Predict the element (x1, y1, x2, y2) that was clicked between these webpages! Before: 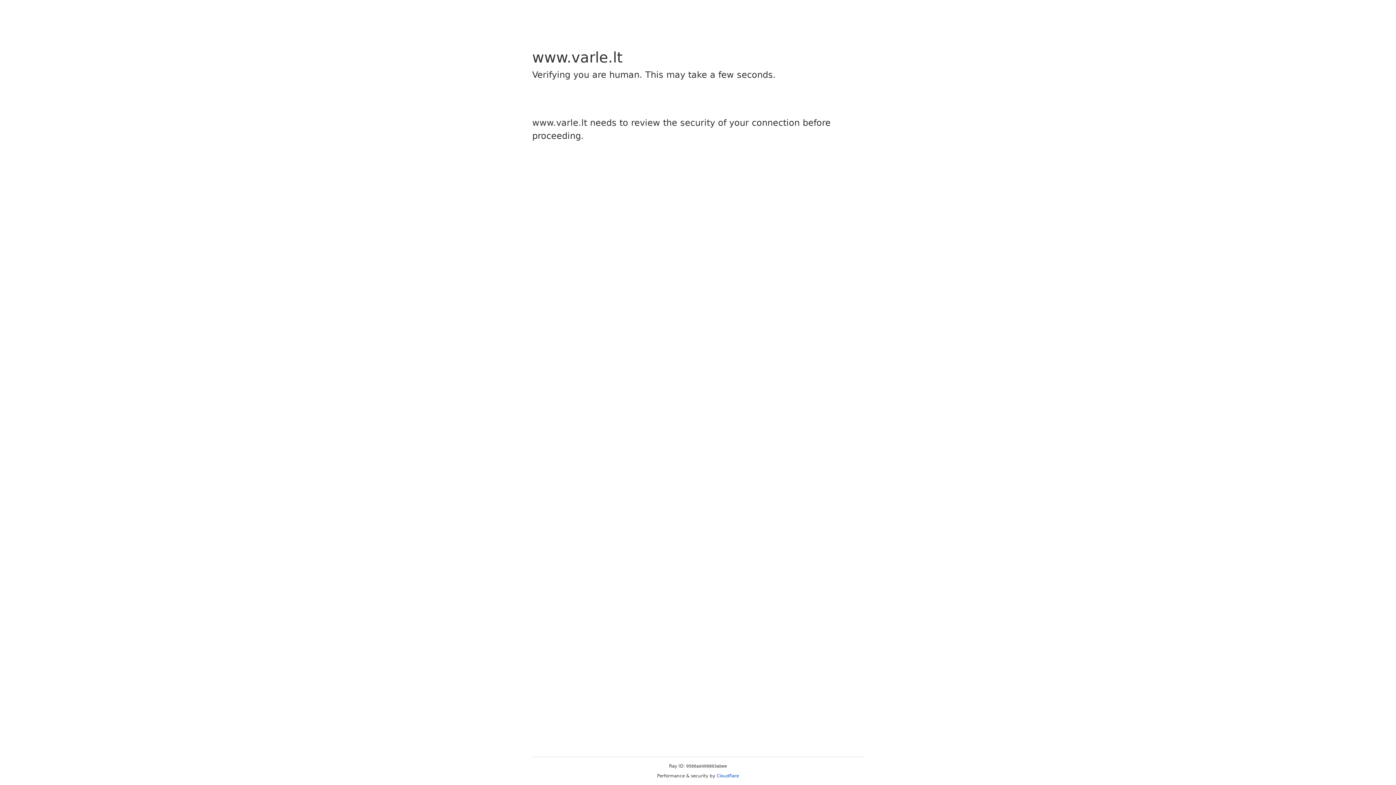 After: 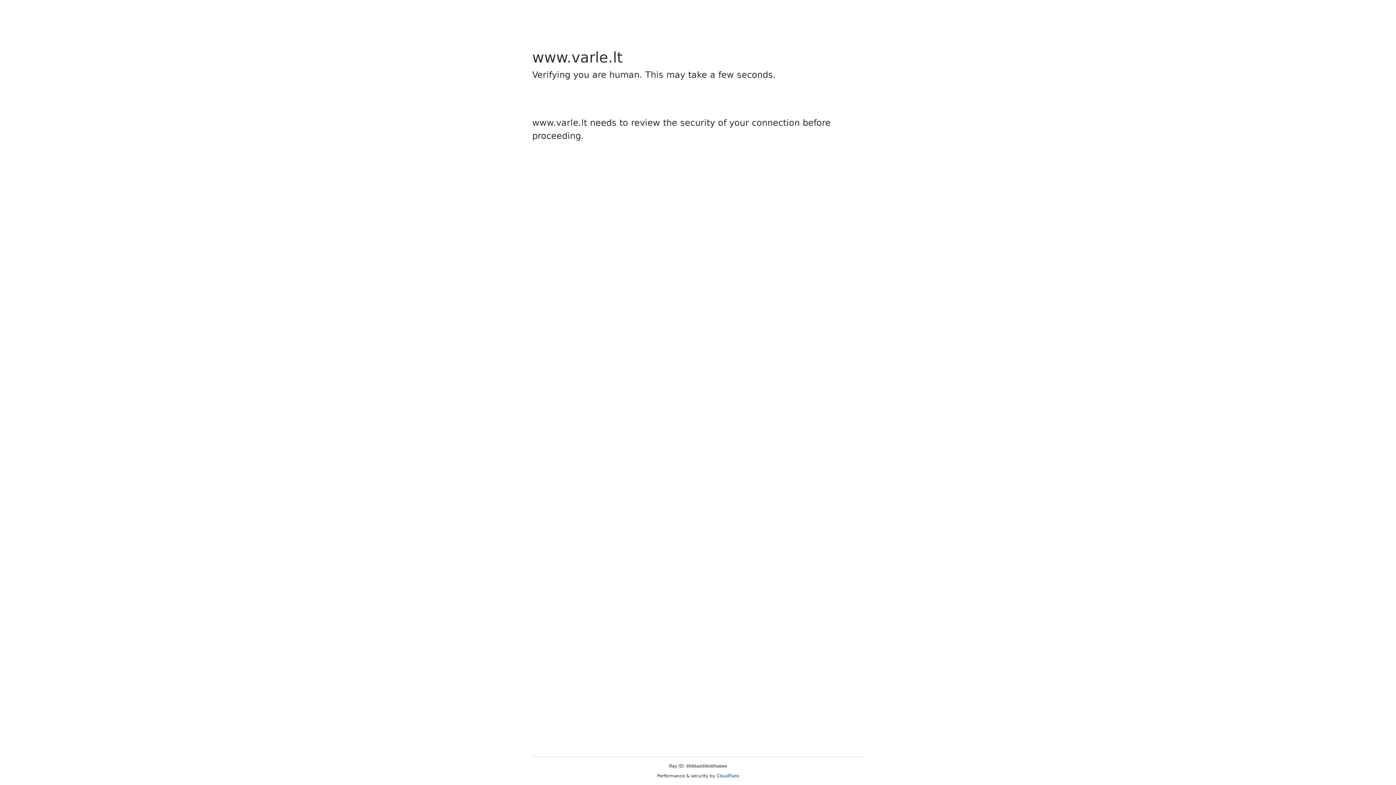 Action: label: Cloudflare bbox: (716, 773, 739, 778)